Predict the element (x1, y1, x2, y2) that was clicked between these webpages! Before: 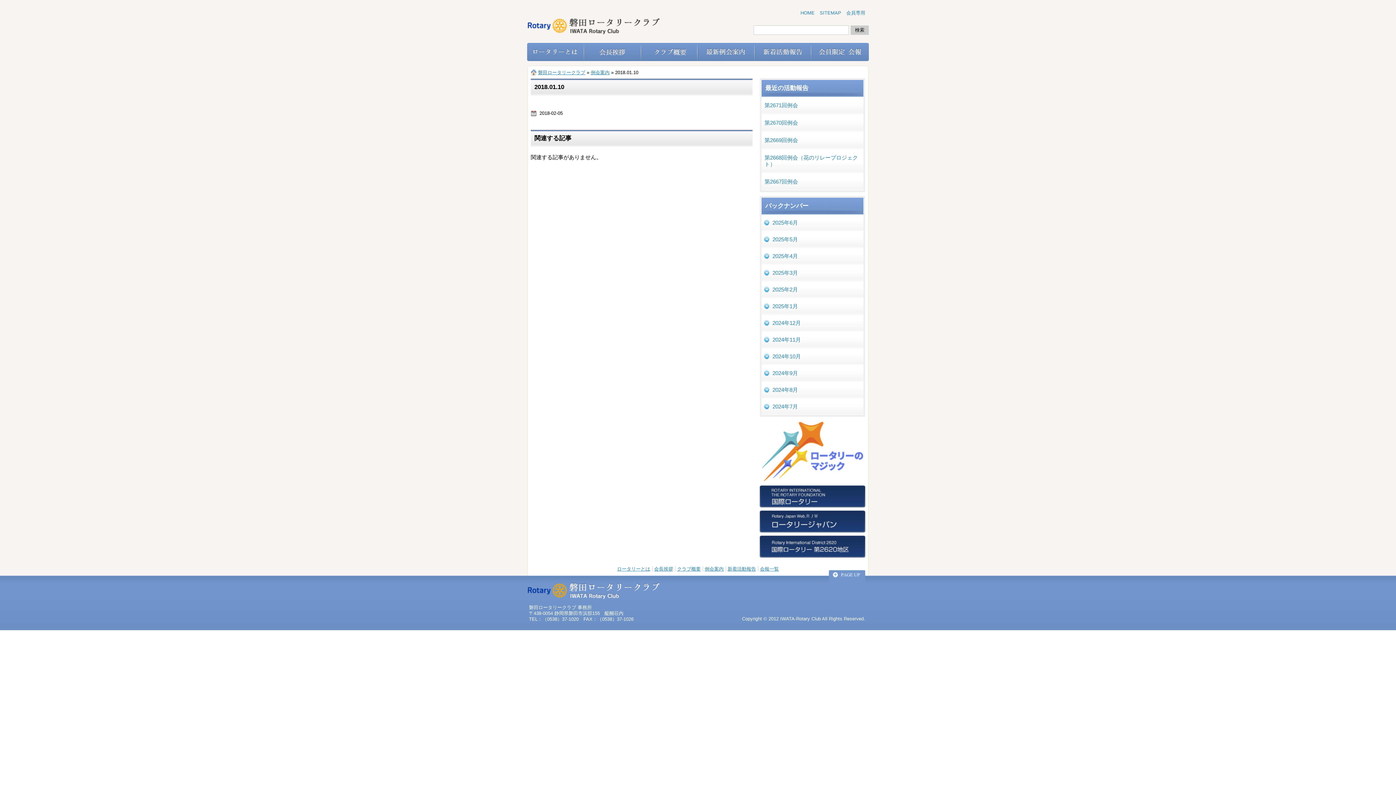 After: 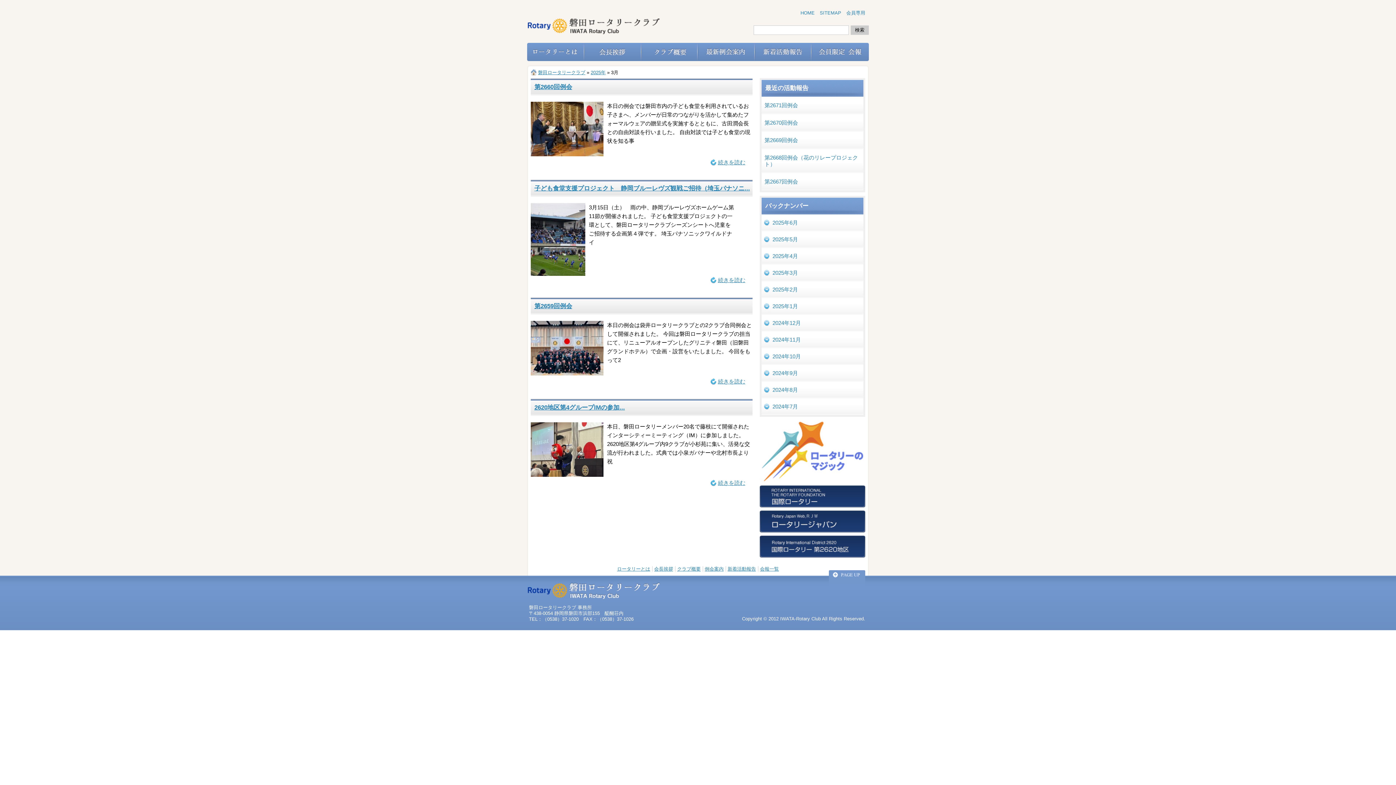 Action: bbox: (772, 269, 798, 276) label: 2025年3月